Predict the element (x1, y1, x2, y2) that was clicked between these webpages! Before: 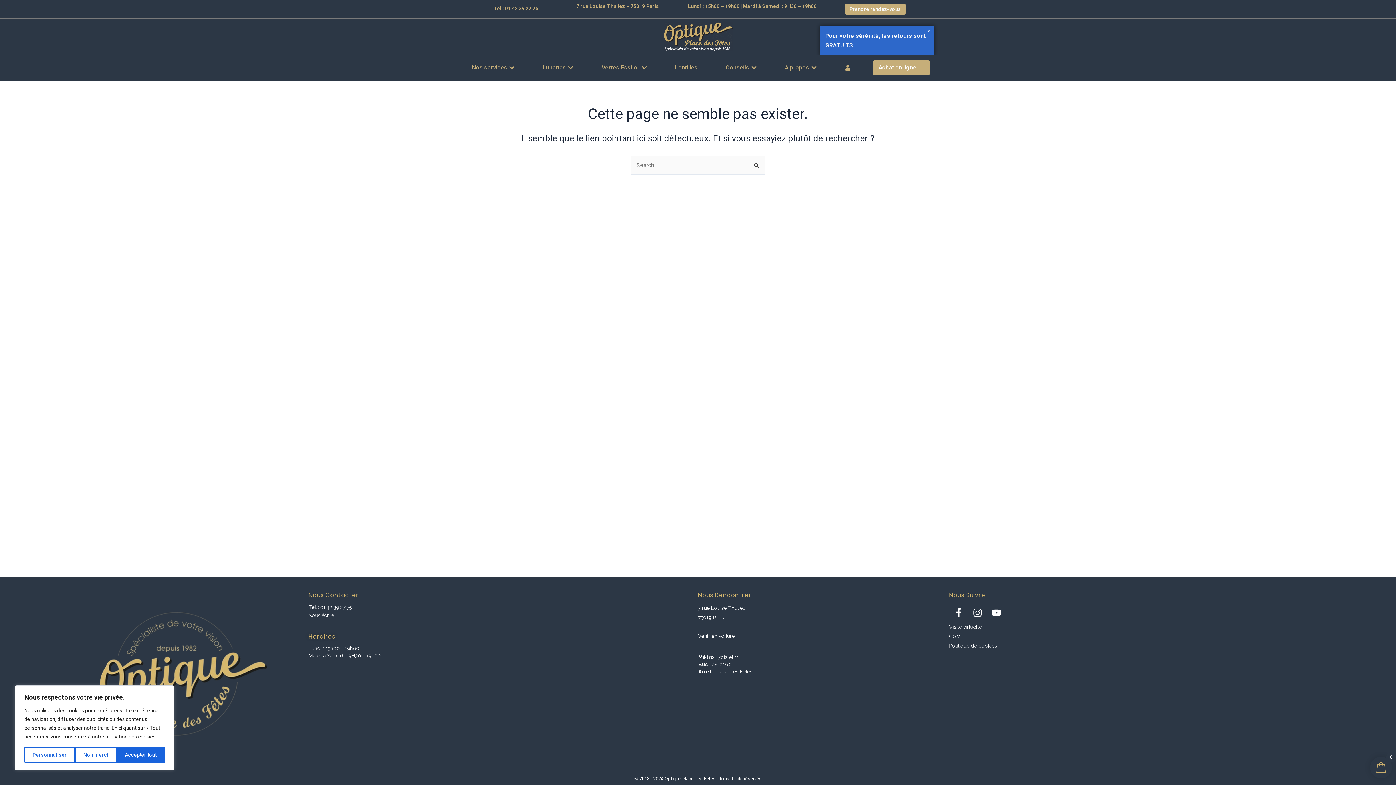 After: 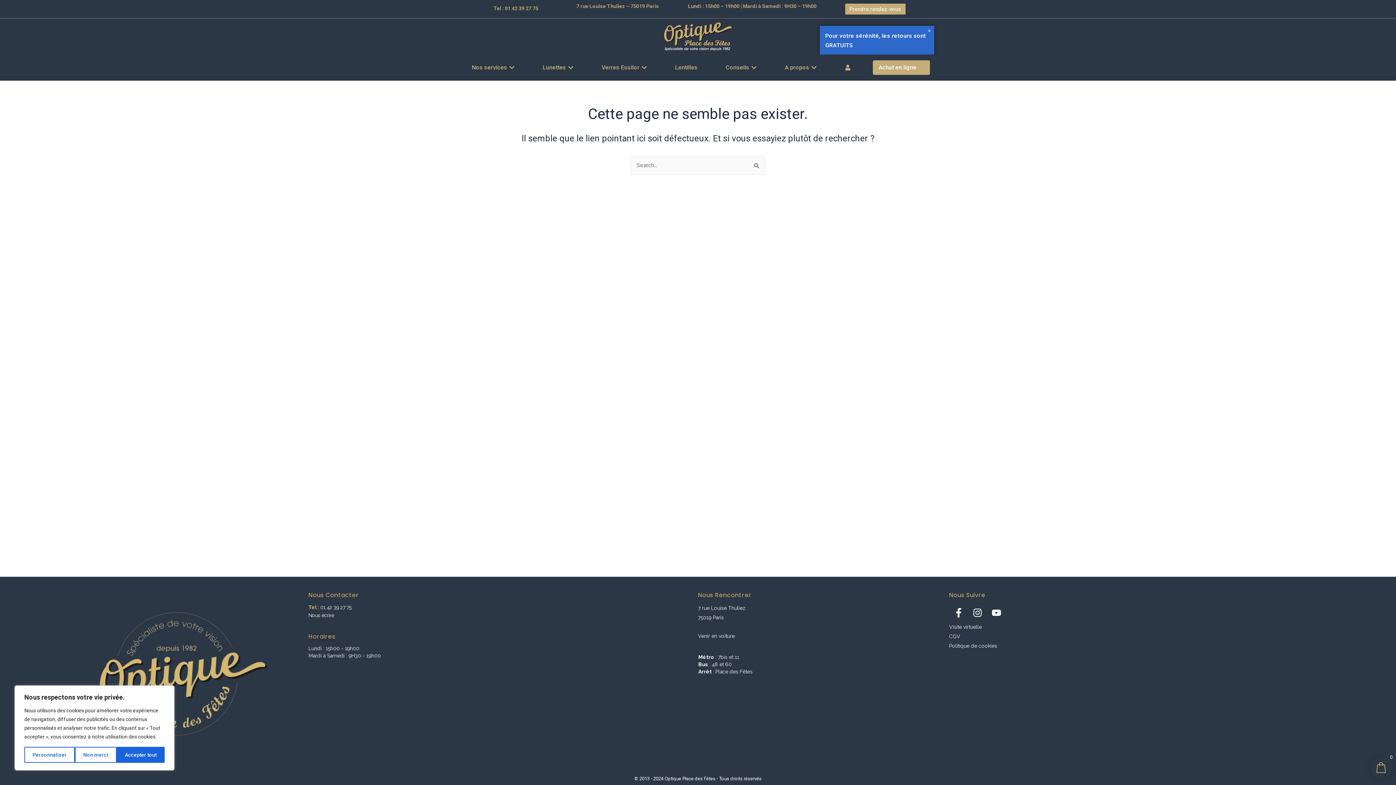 Action: label: Tel : bbox: (308, 604, 319, 610)